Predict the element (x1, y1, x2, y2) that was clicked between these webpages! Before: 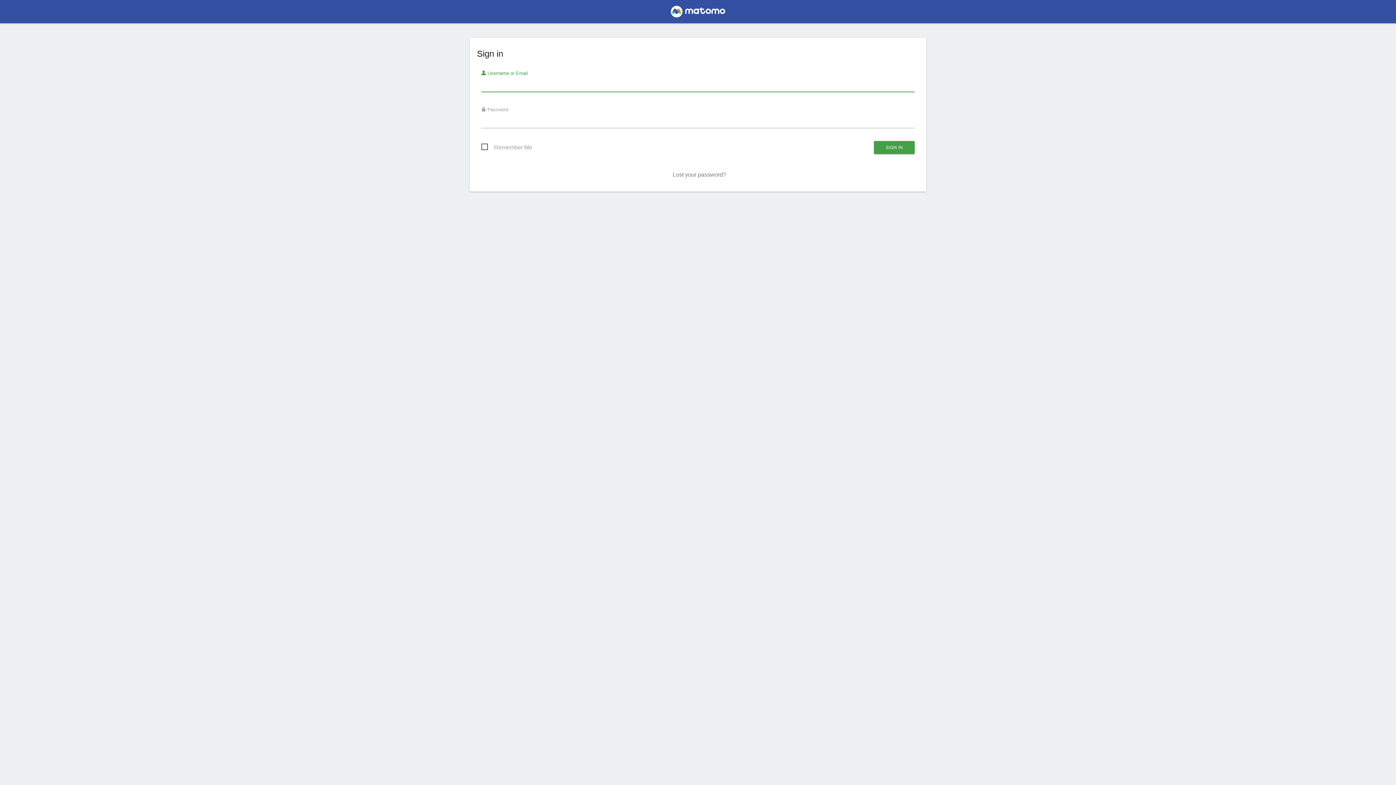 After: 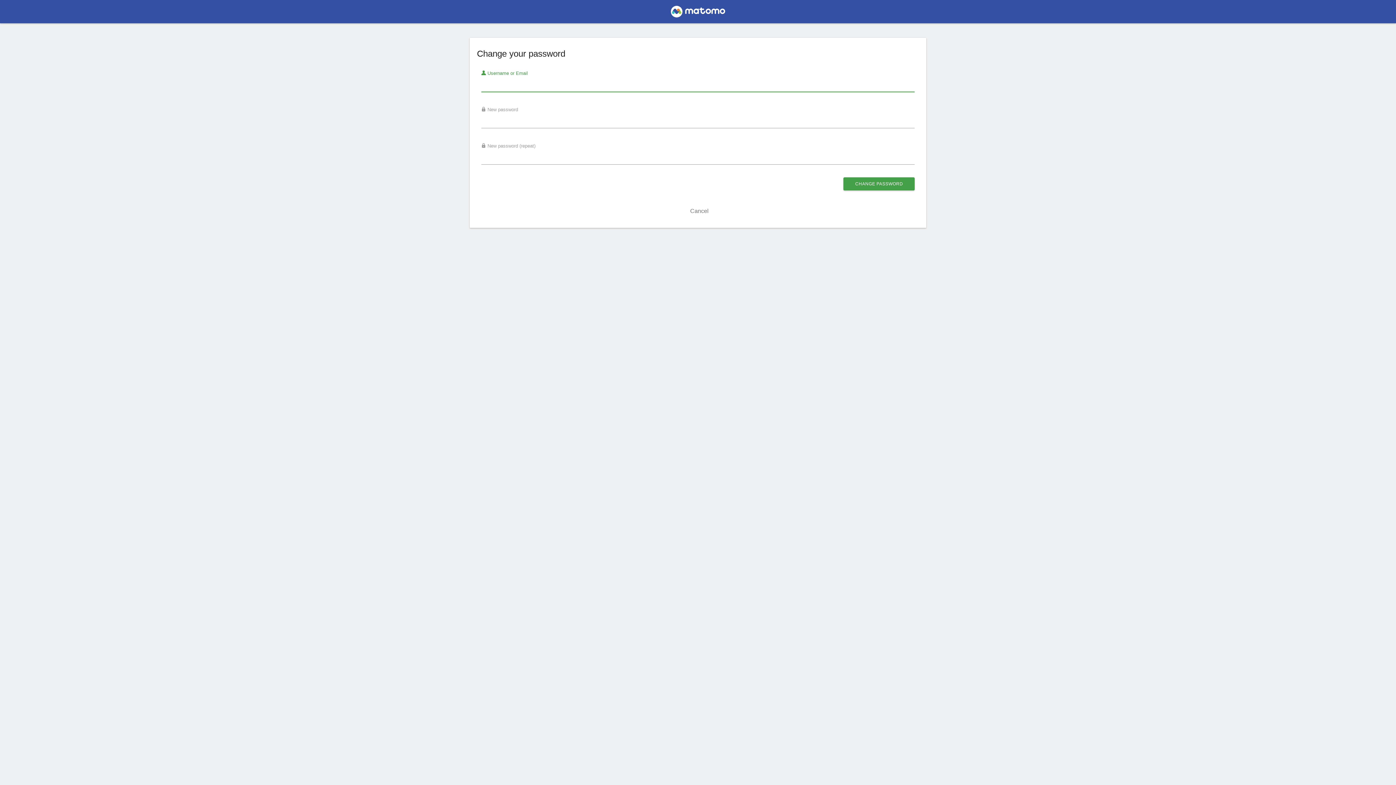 Action: bbox: (672, 171, 726, 177) label: Lost your password?